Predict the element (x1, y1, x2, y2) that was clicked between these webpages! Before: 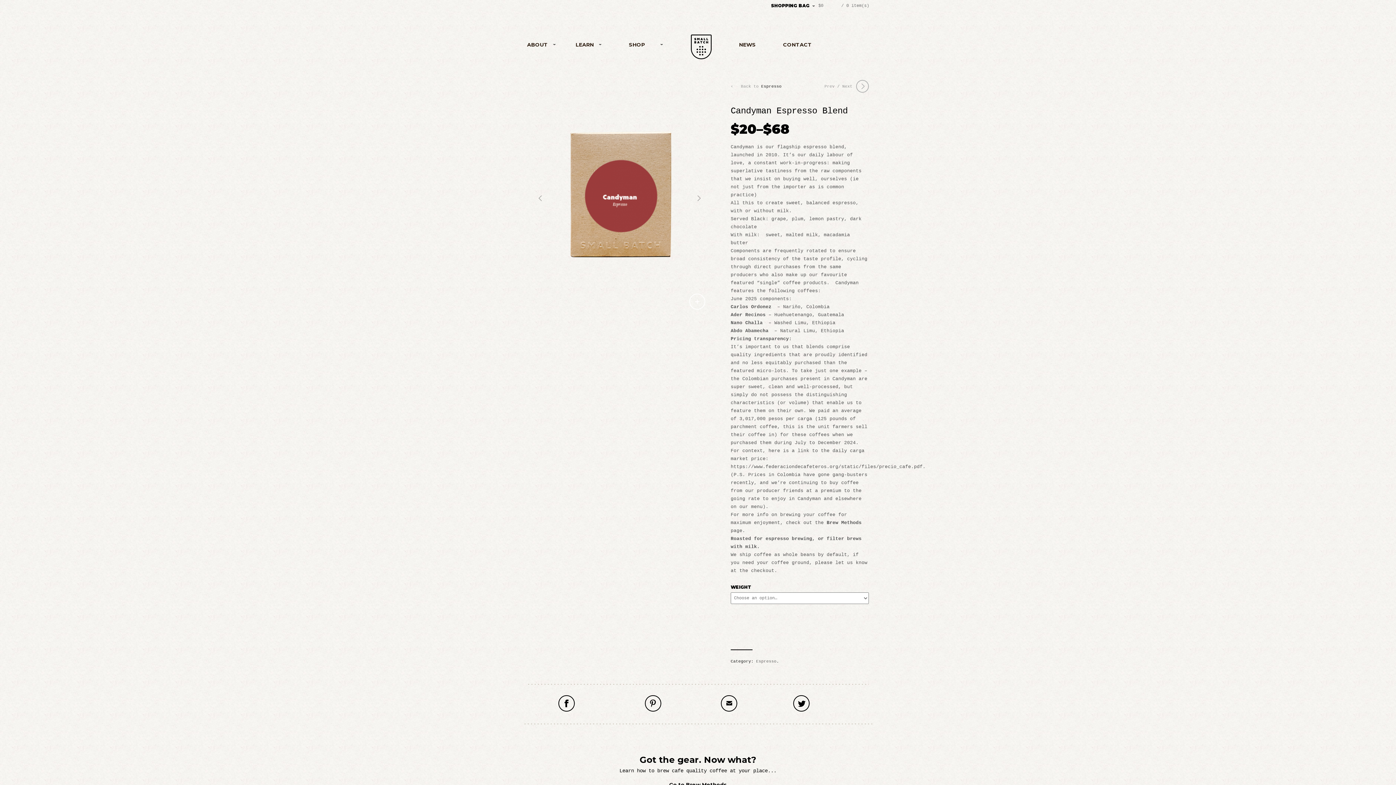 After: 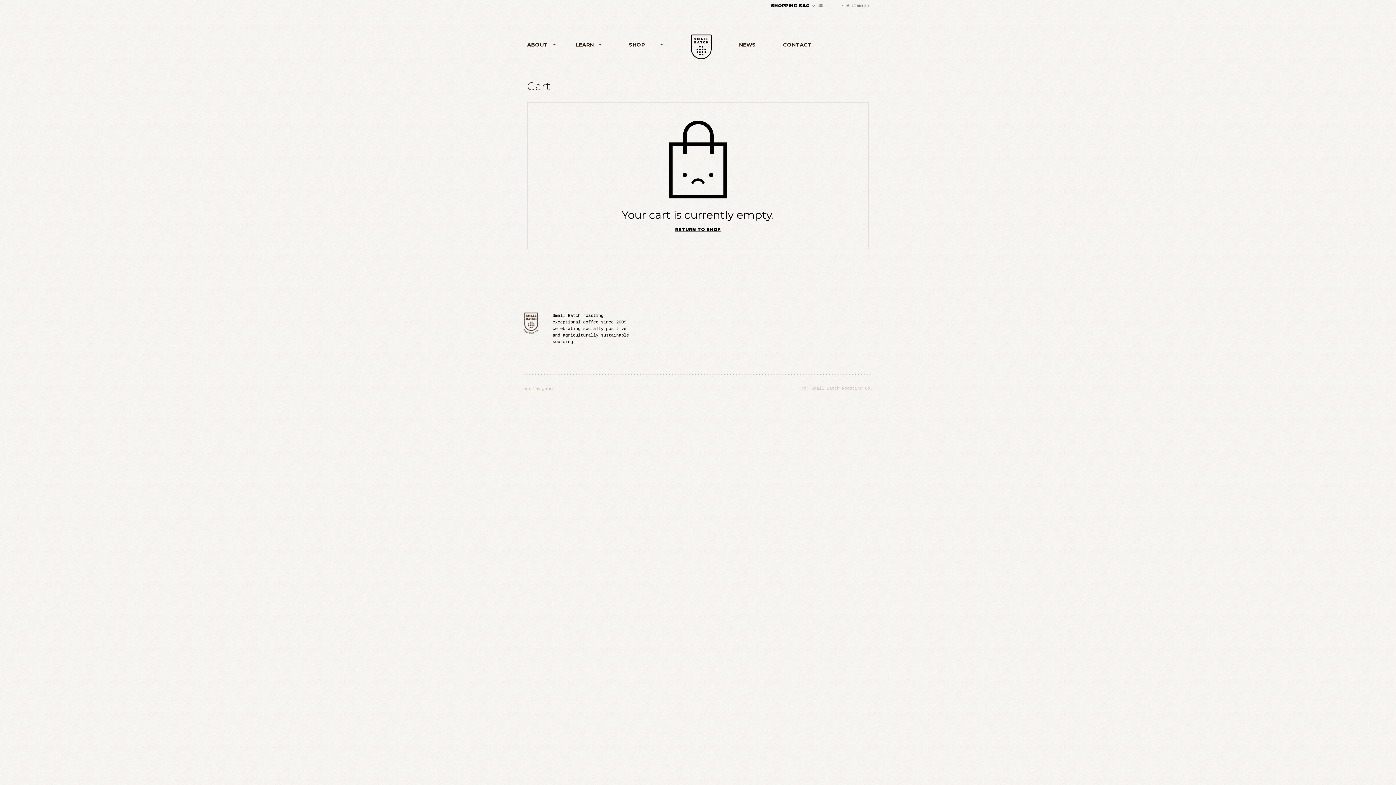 Action: label: SHOPPING BAG bbox: (771, 2, 809, 8)